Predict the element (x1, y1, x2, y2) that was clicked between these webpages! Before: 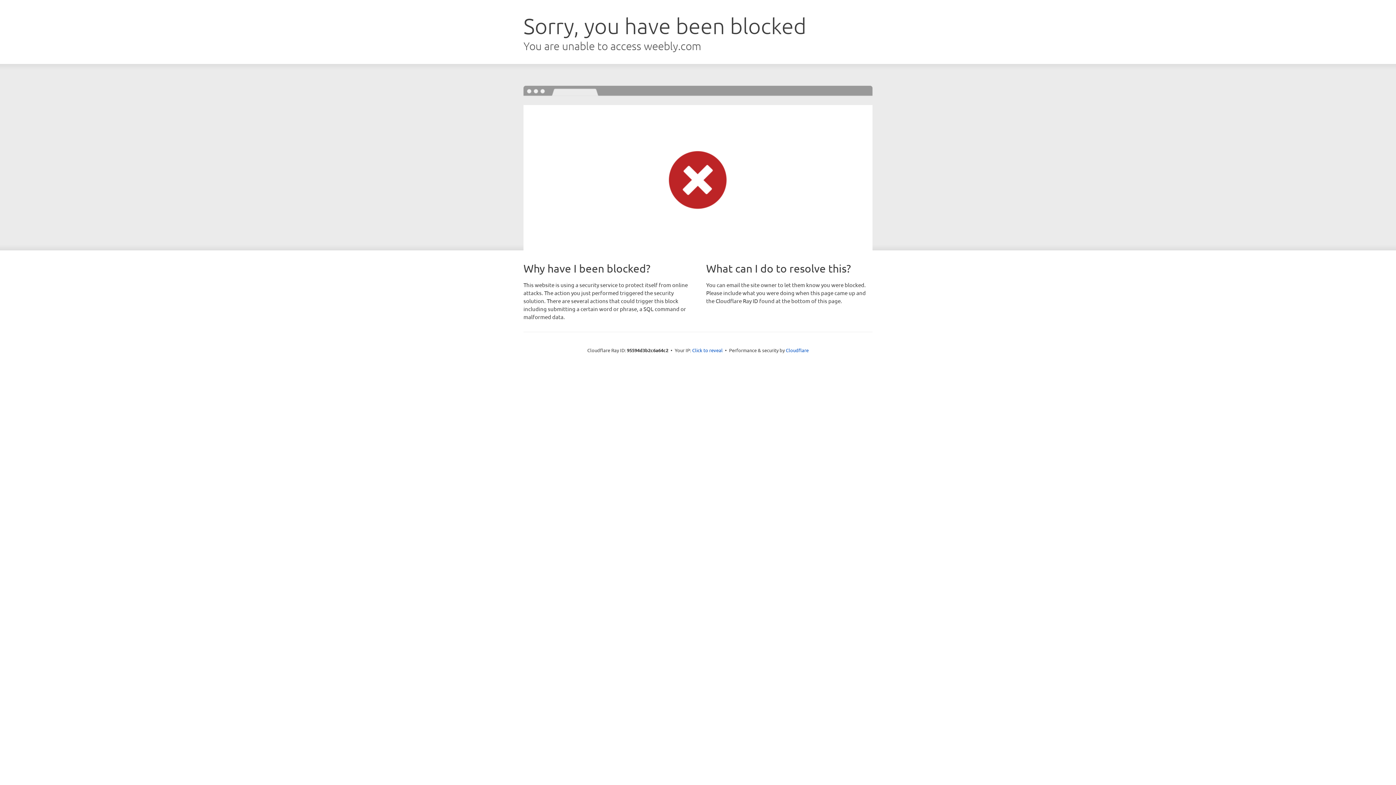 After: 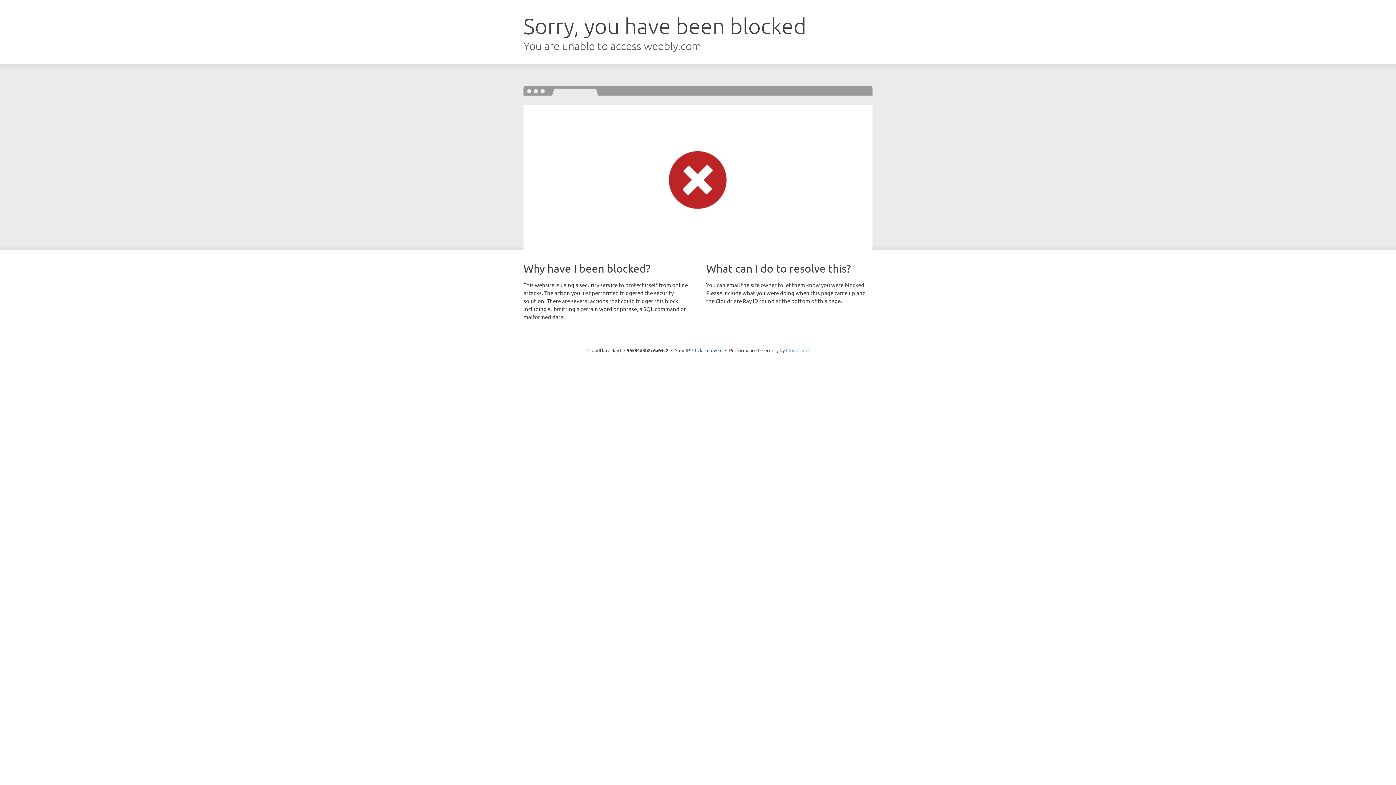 Action: label: Cloudflare bbox: (786, 347, 808, 353)